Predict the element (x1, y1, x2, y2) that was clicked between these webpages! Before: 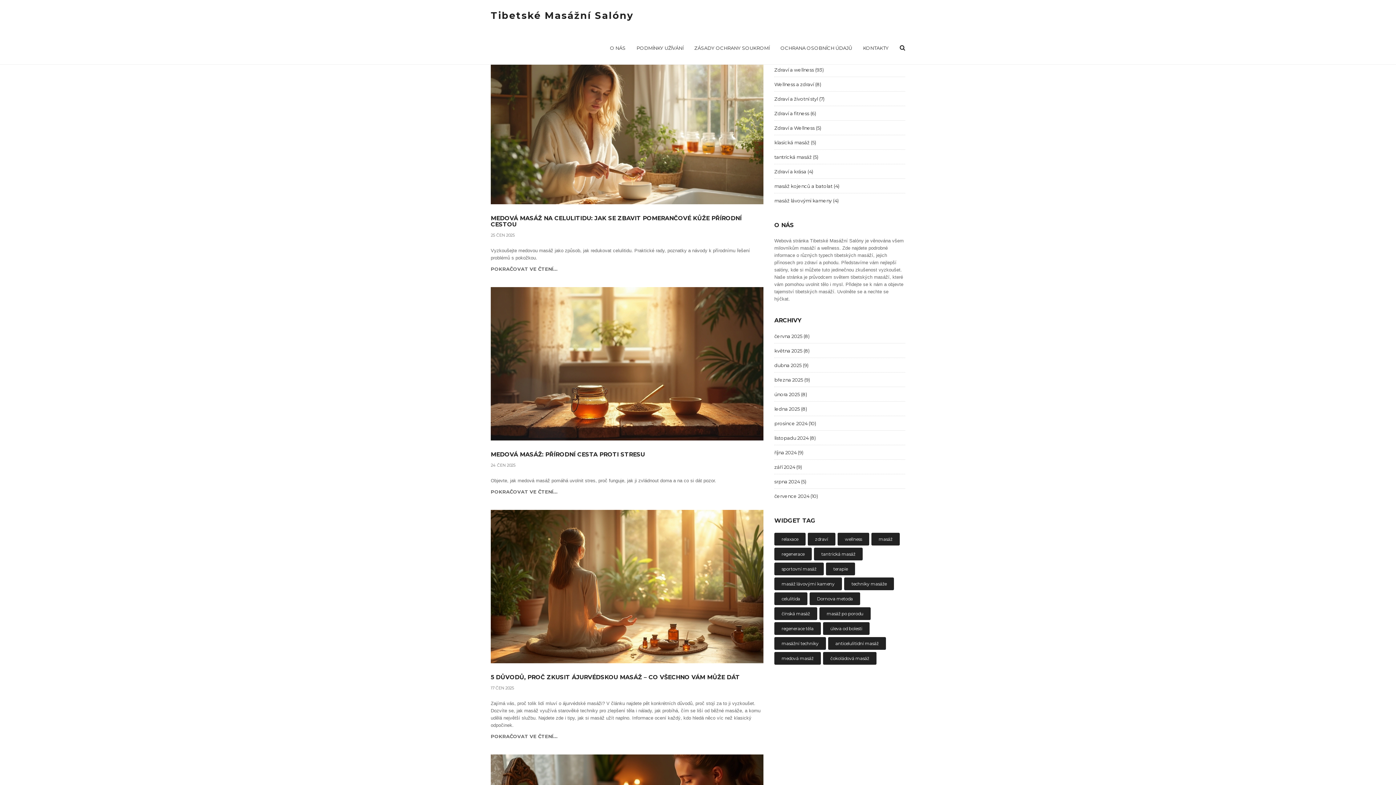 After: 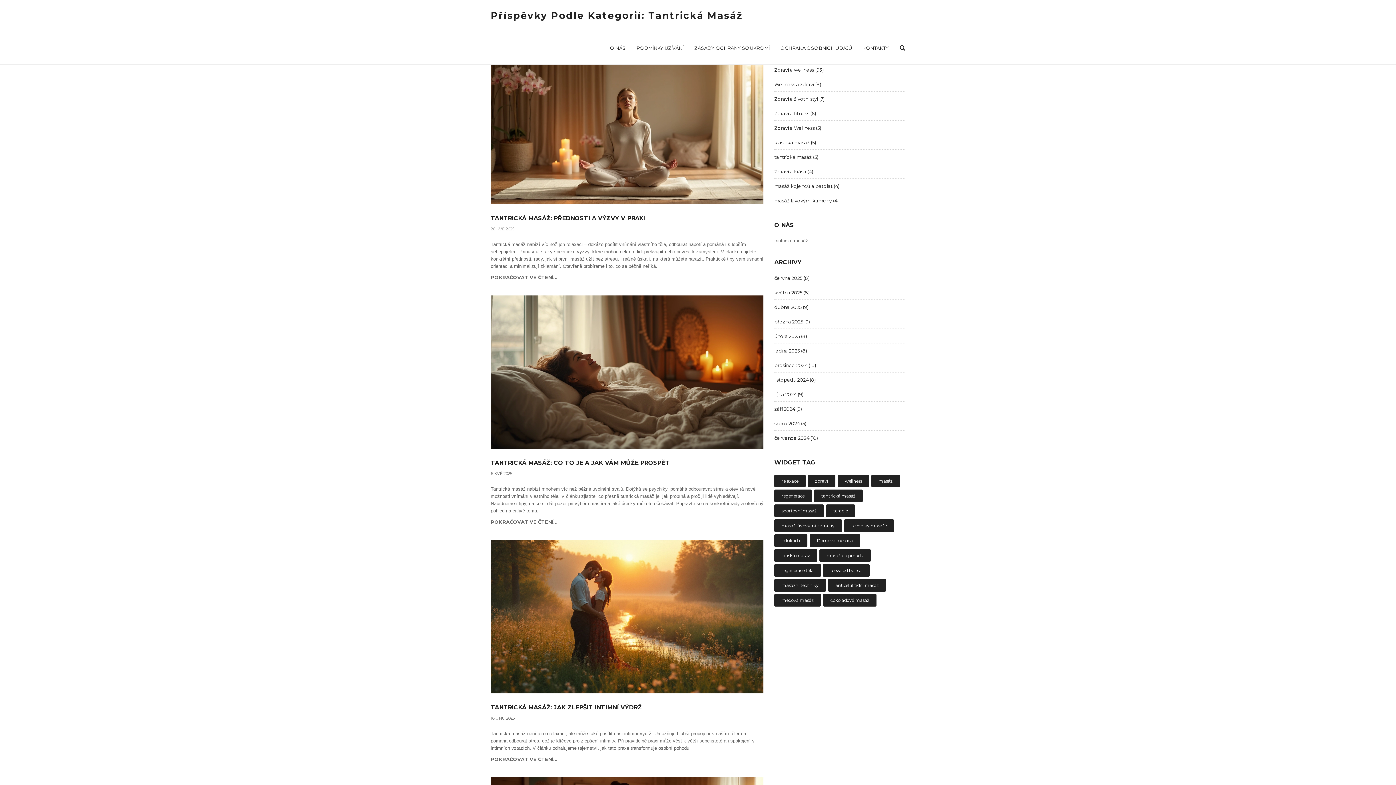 Action: bbox: (774, 153, 818, 164) label: tantrická masáž (5)